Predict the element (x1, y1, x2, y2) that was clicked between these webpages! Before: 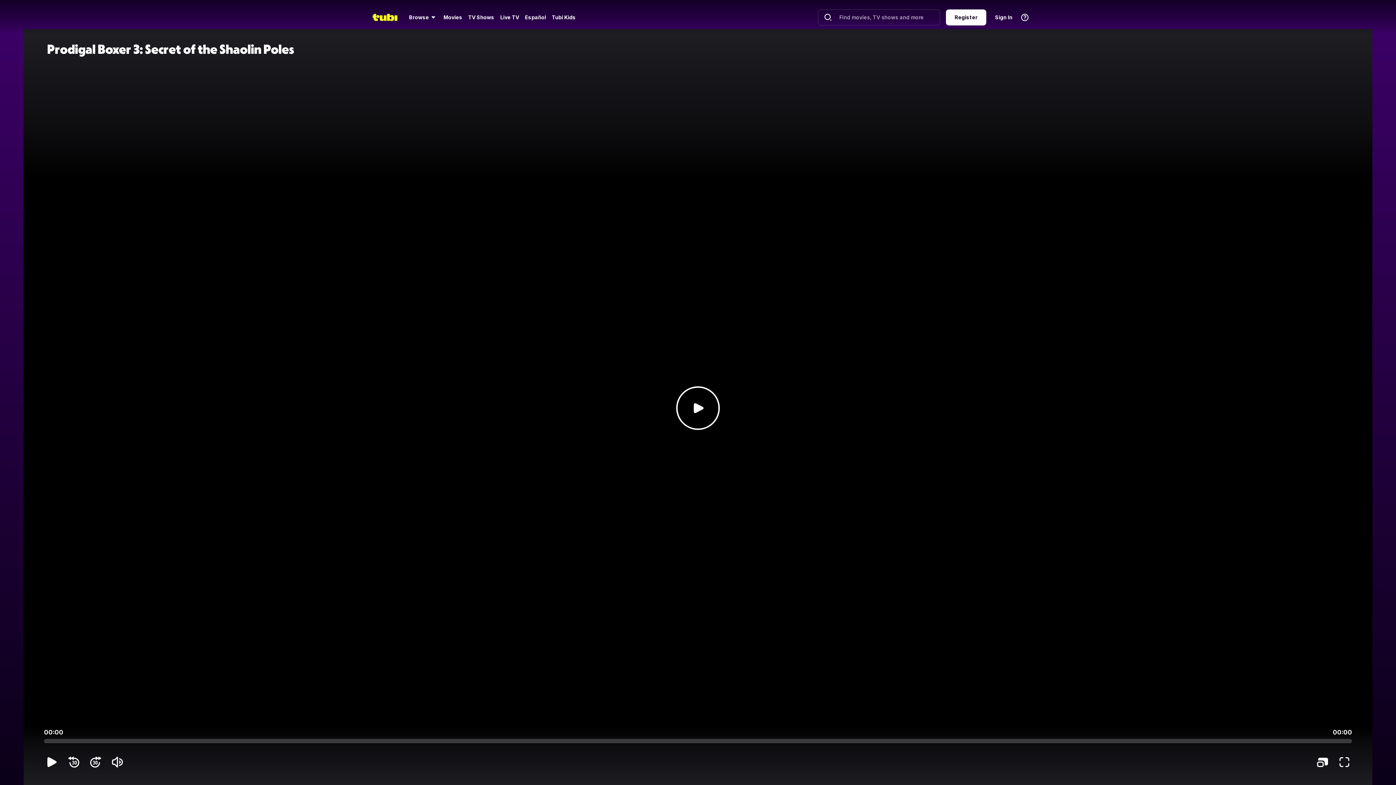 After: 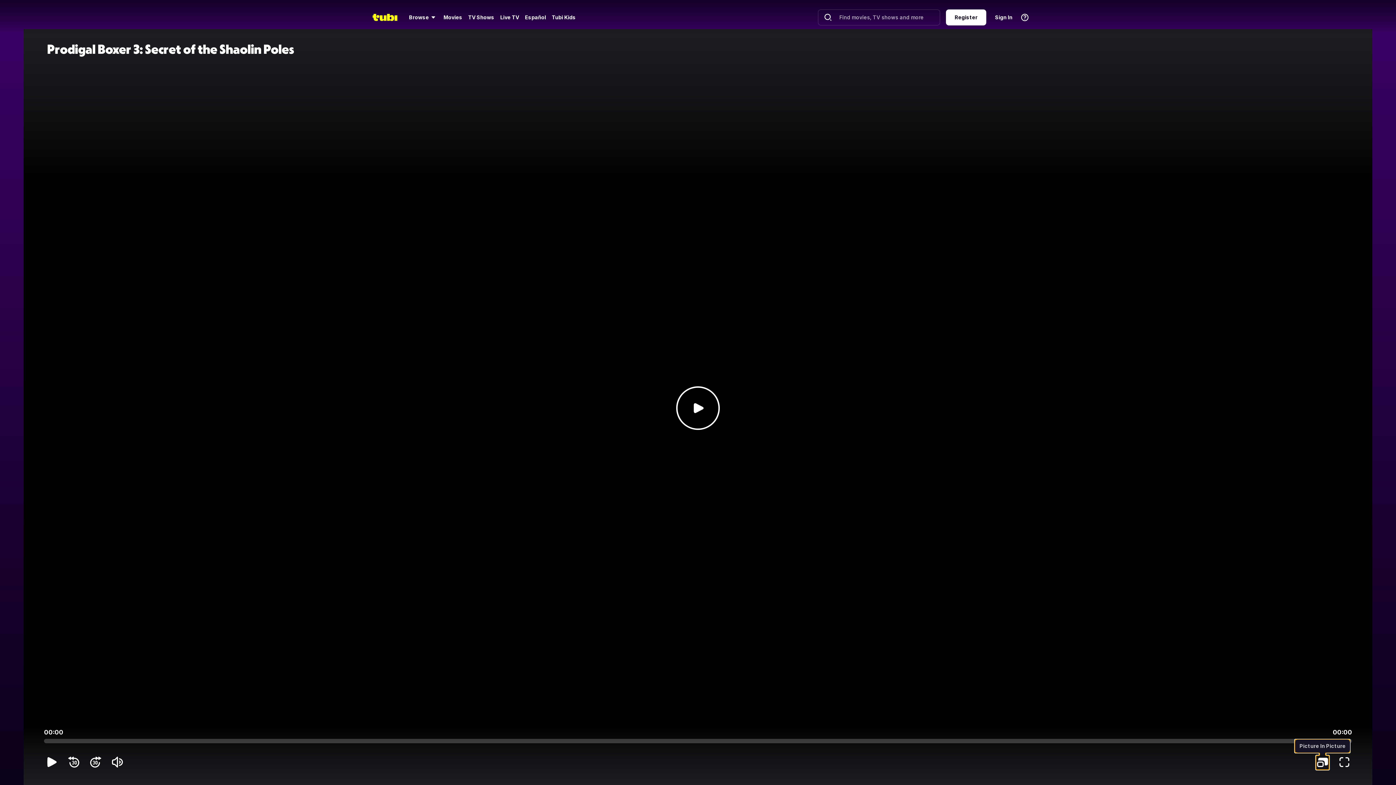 Action: label: Picture In Picture bbox: (1316, 755, 1329, 769)